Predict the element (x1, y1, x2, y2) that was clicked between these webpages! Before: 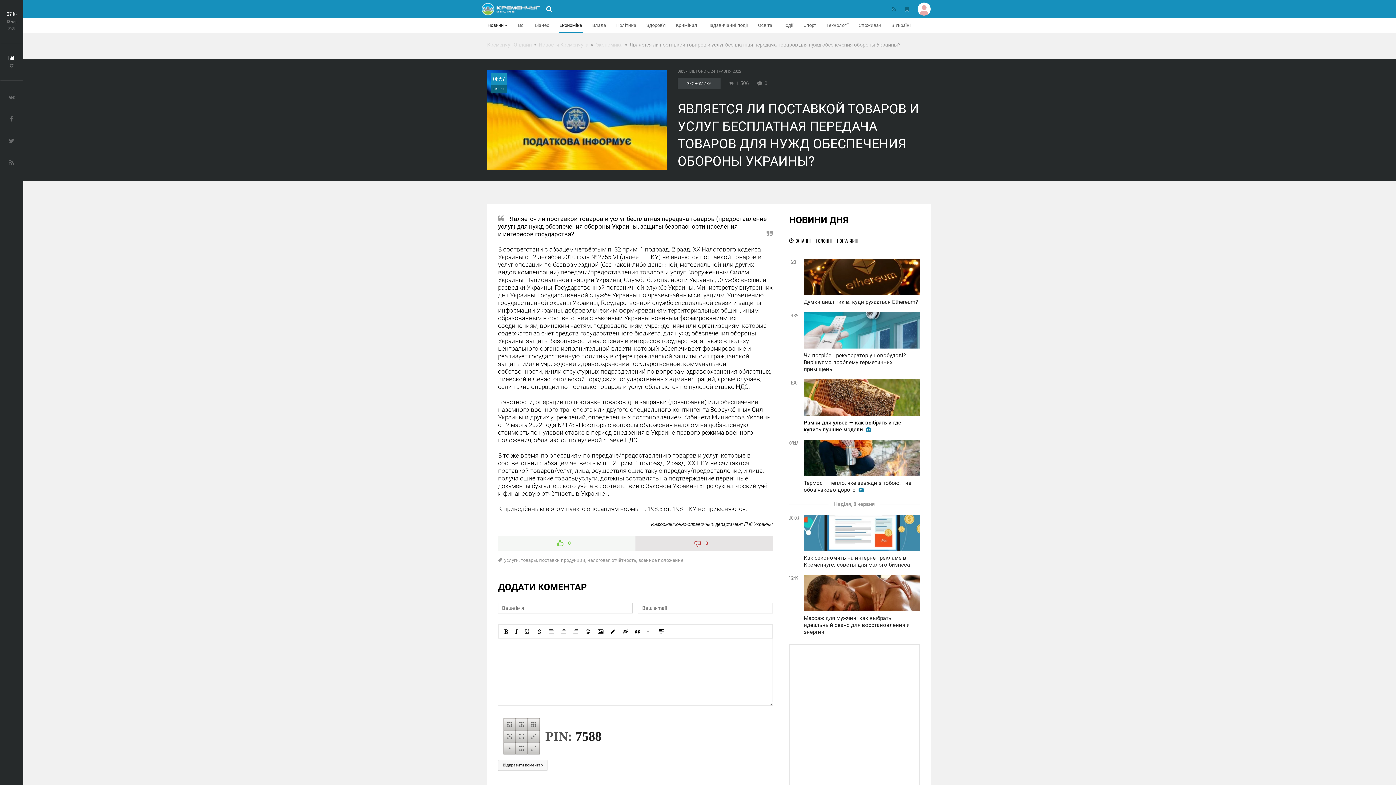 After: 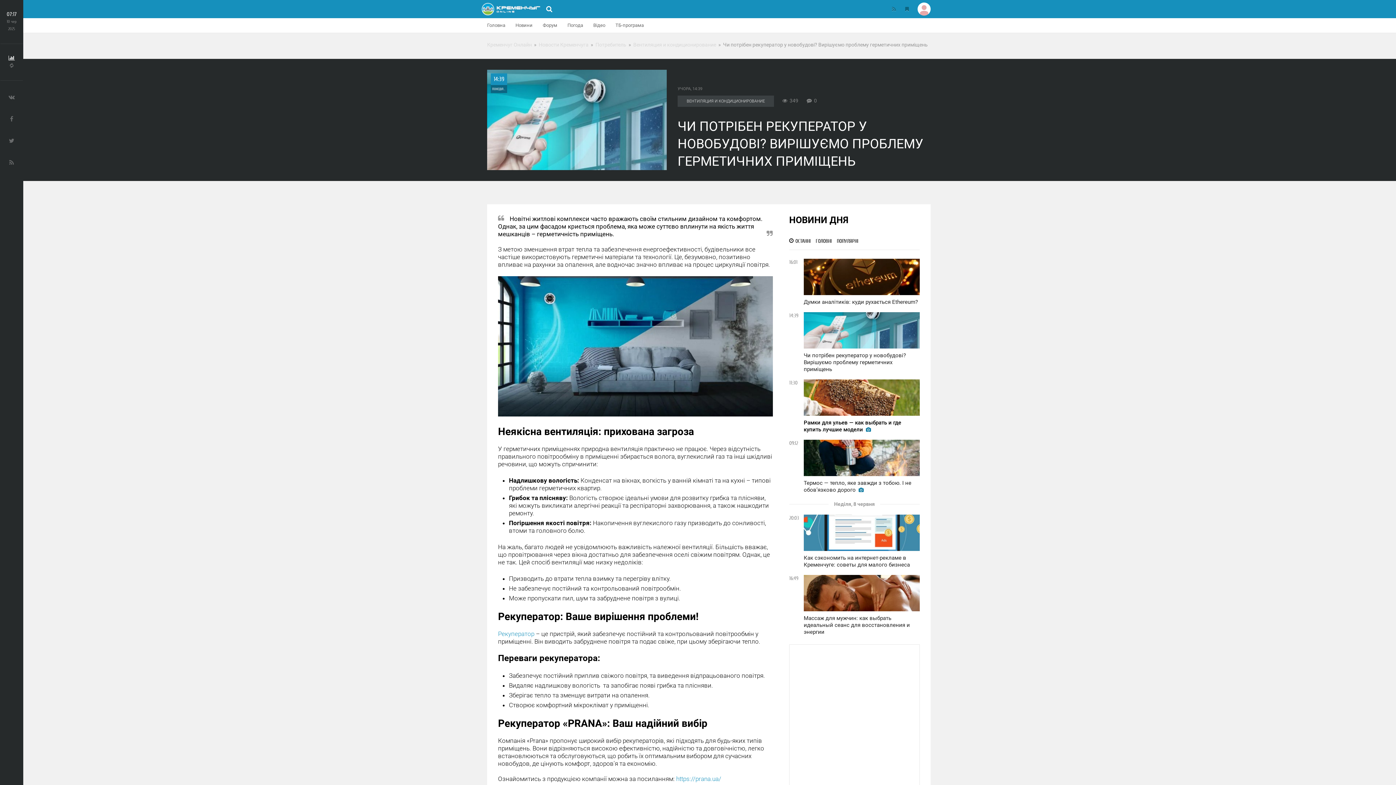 Action: bbox: (803, 312, 919, 372) label: Чи потрібен рекуператор у новобудові? Вирішуємо проблему герметичних приміщень